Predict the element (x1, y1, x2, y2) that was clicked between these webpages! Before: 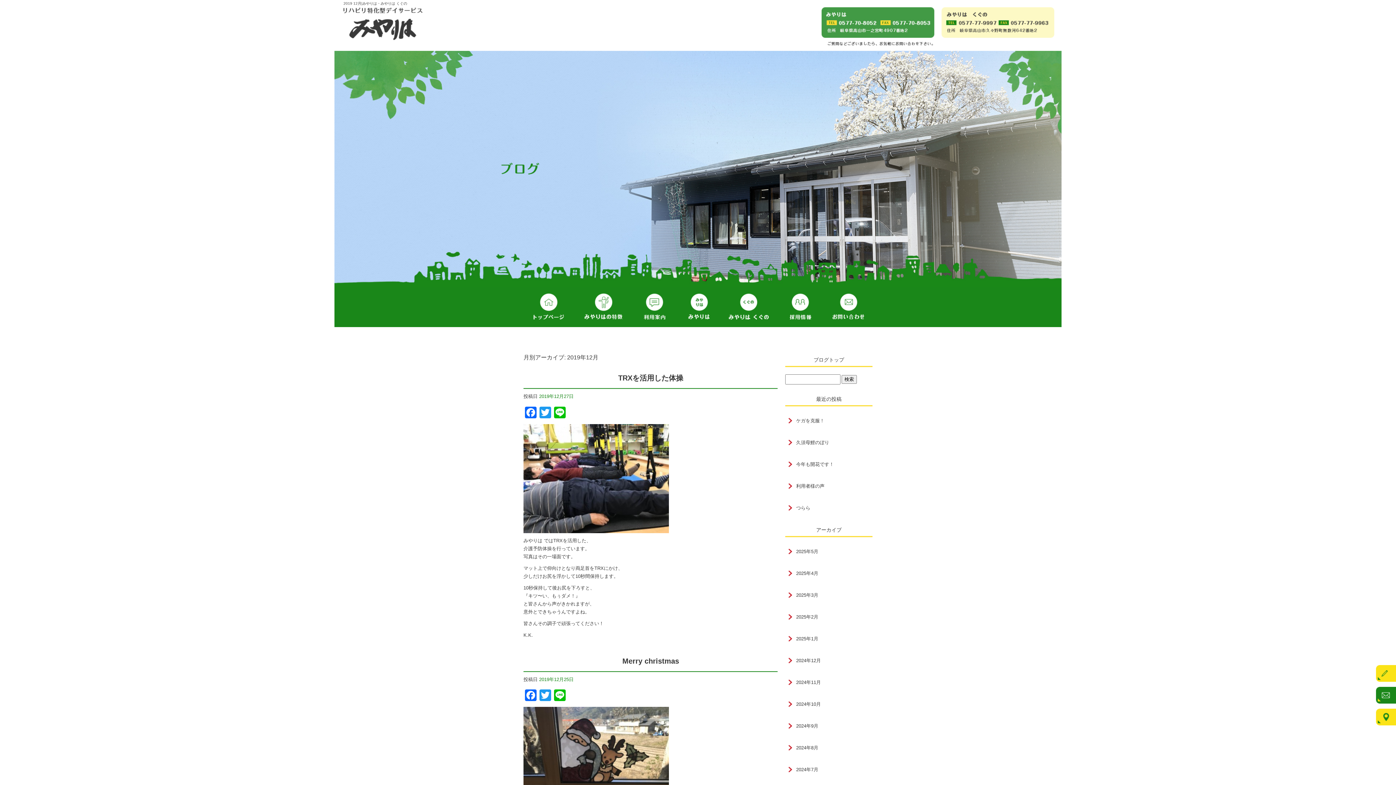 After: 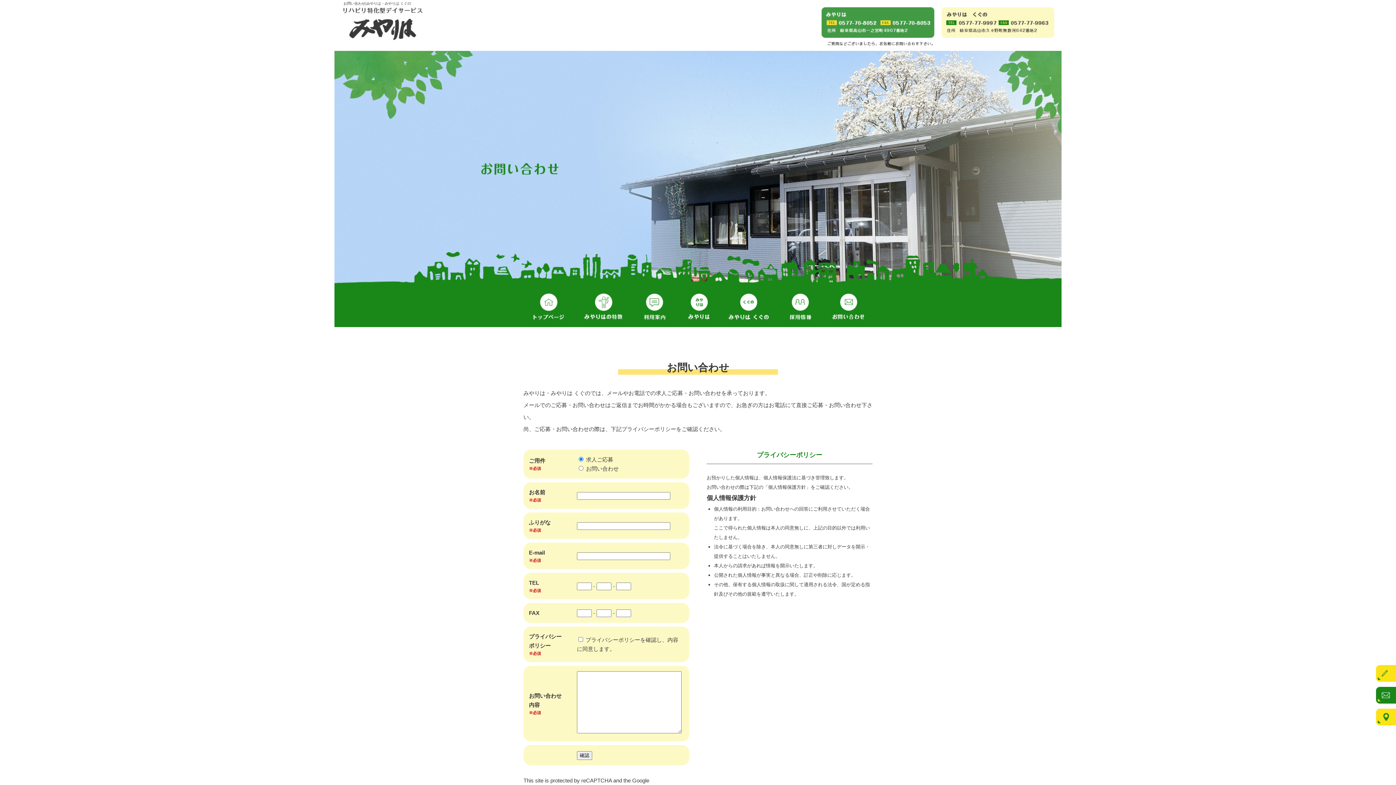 Action: bbox: (1376, 687, 1396, 705)